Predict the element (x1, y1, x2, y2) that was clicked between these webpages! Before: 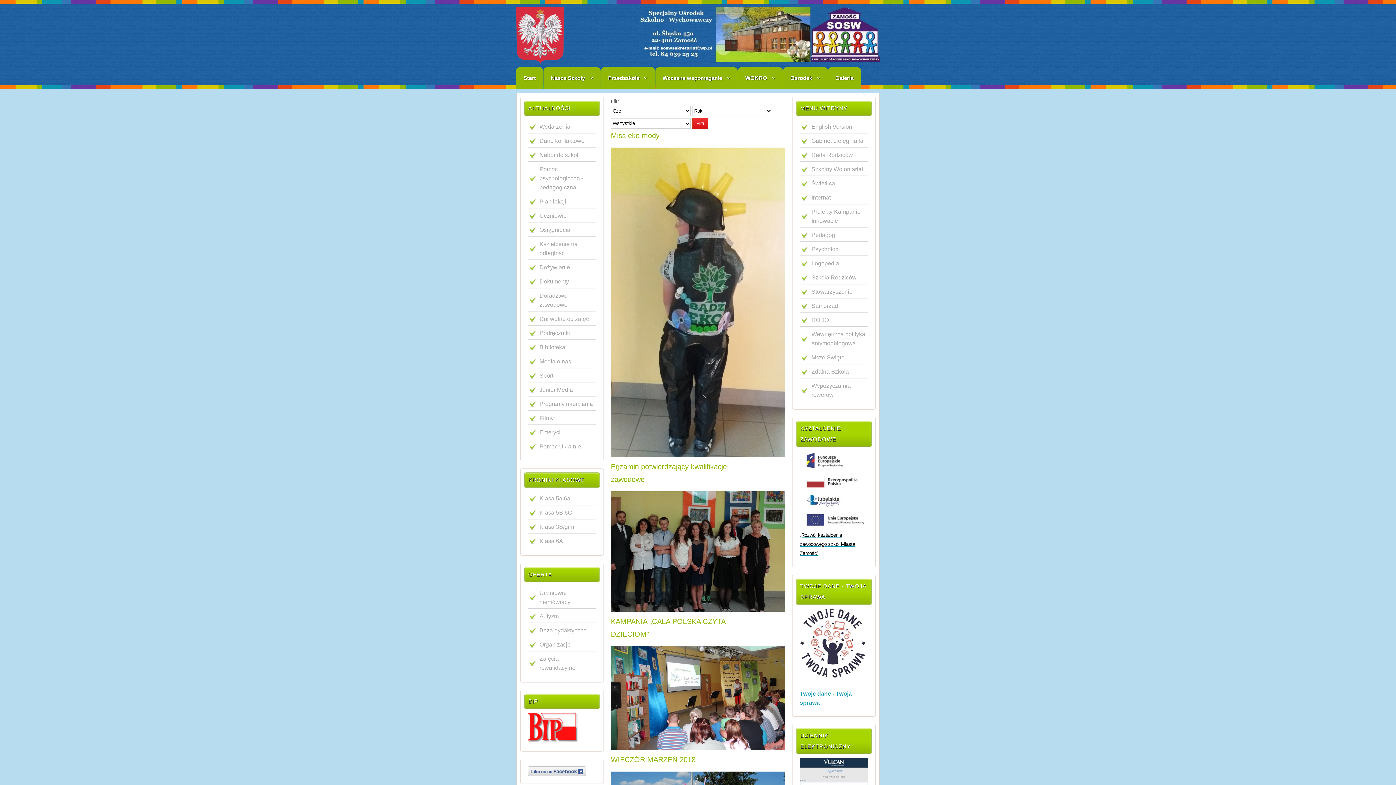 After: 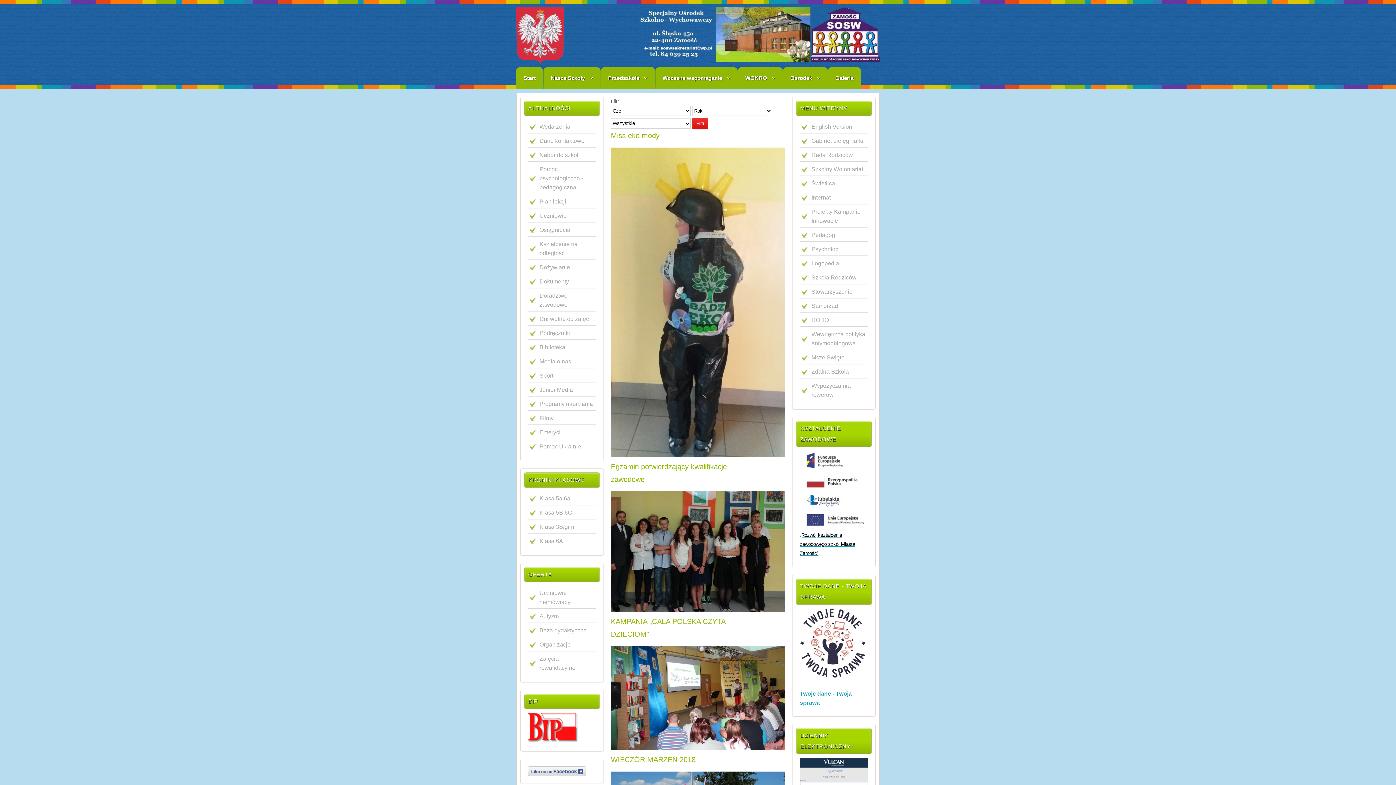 Action: bbox: (528, 738, 578, 743)